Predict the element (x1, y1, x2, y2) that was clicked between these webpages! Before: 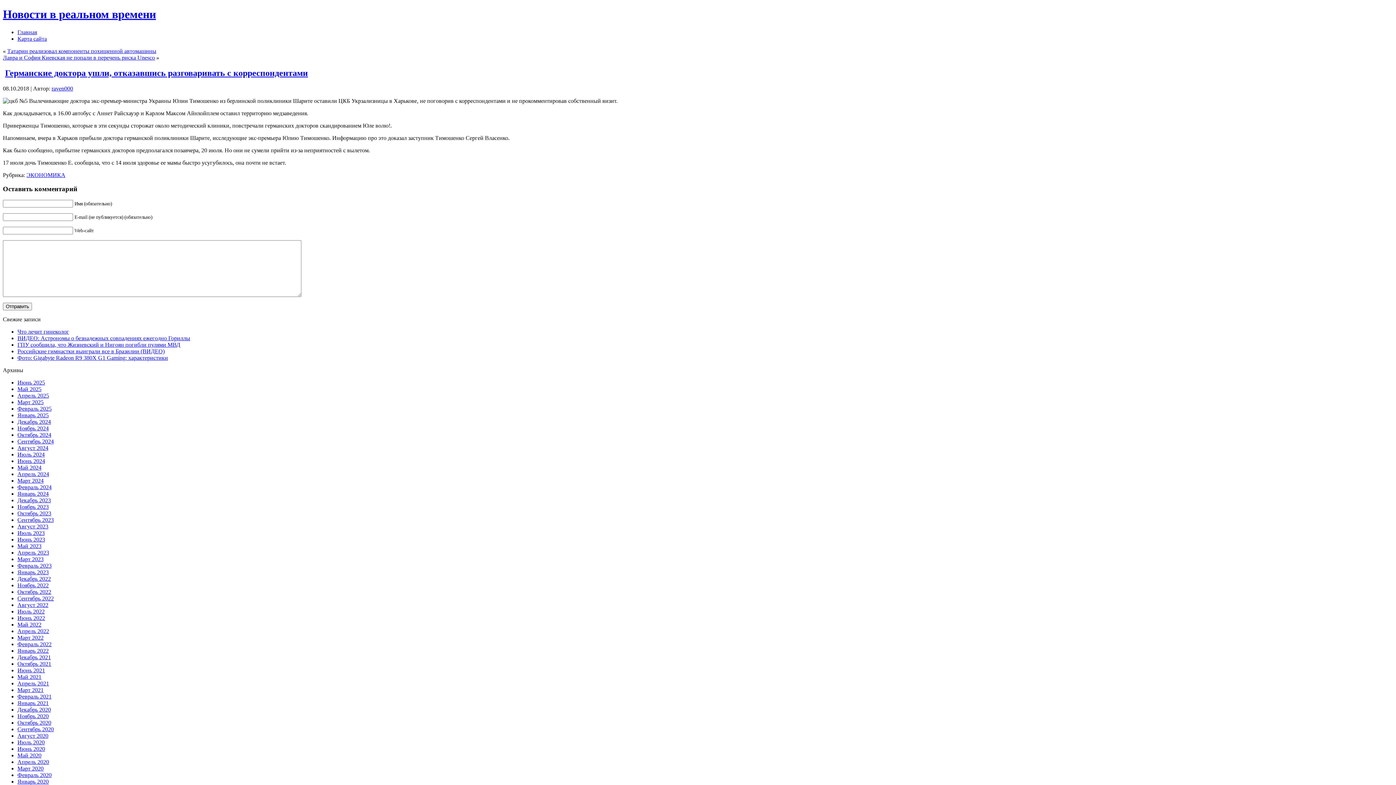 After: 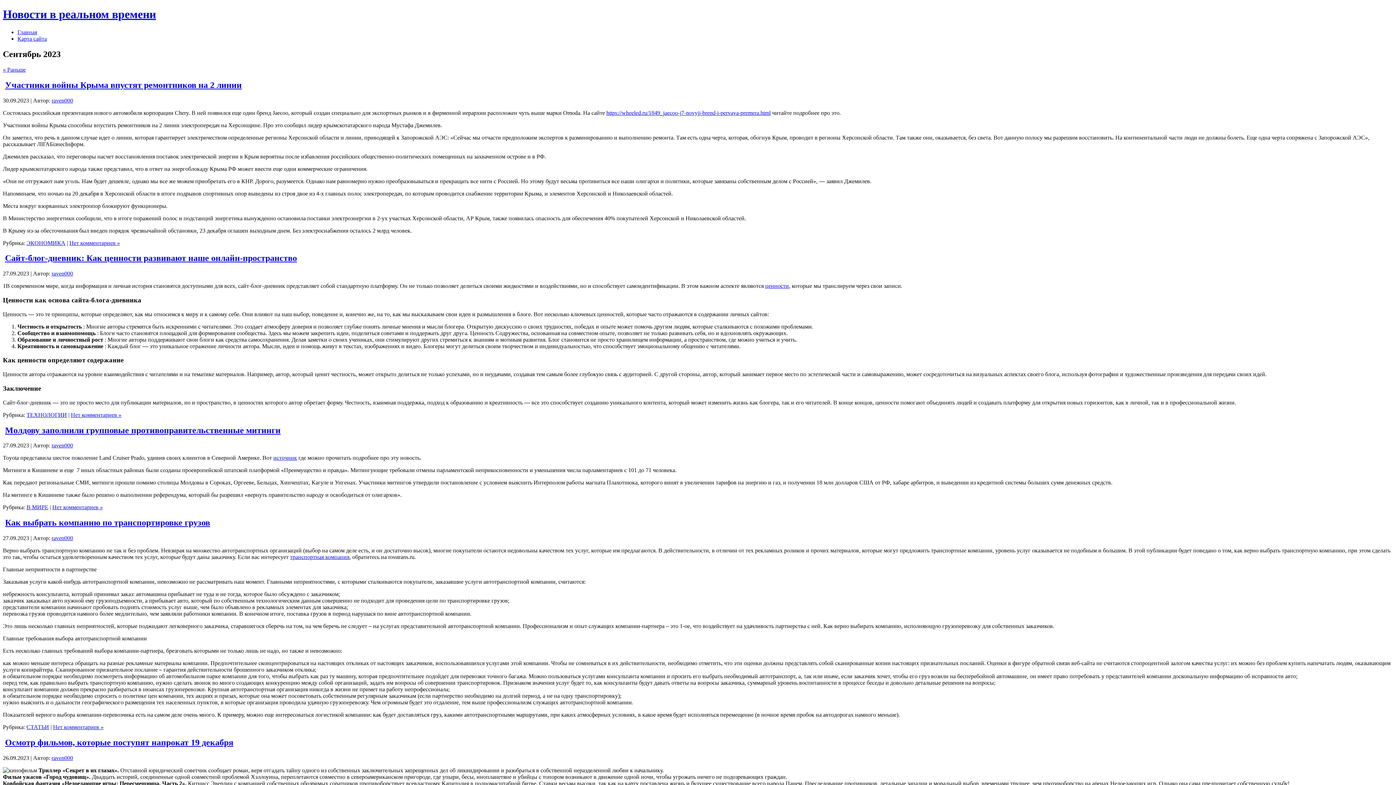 Action: label: Сентябрь 2023 bbox: (17, 517, 53, 523)